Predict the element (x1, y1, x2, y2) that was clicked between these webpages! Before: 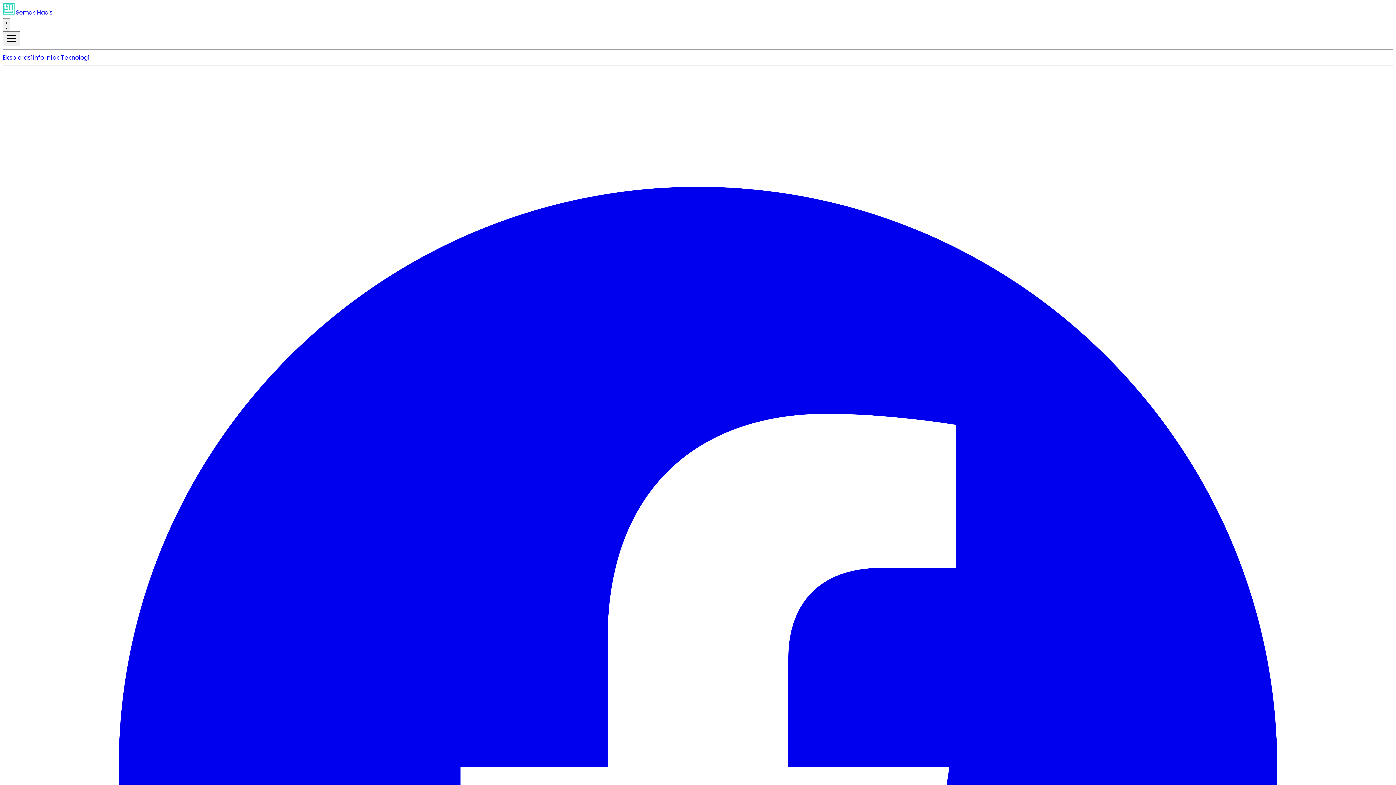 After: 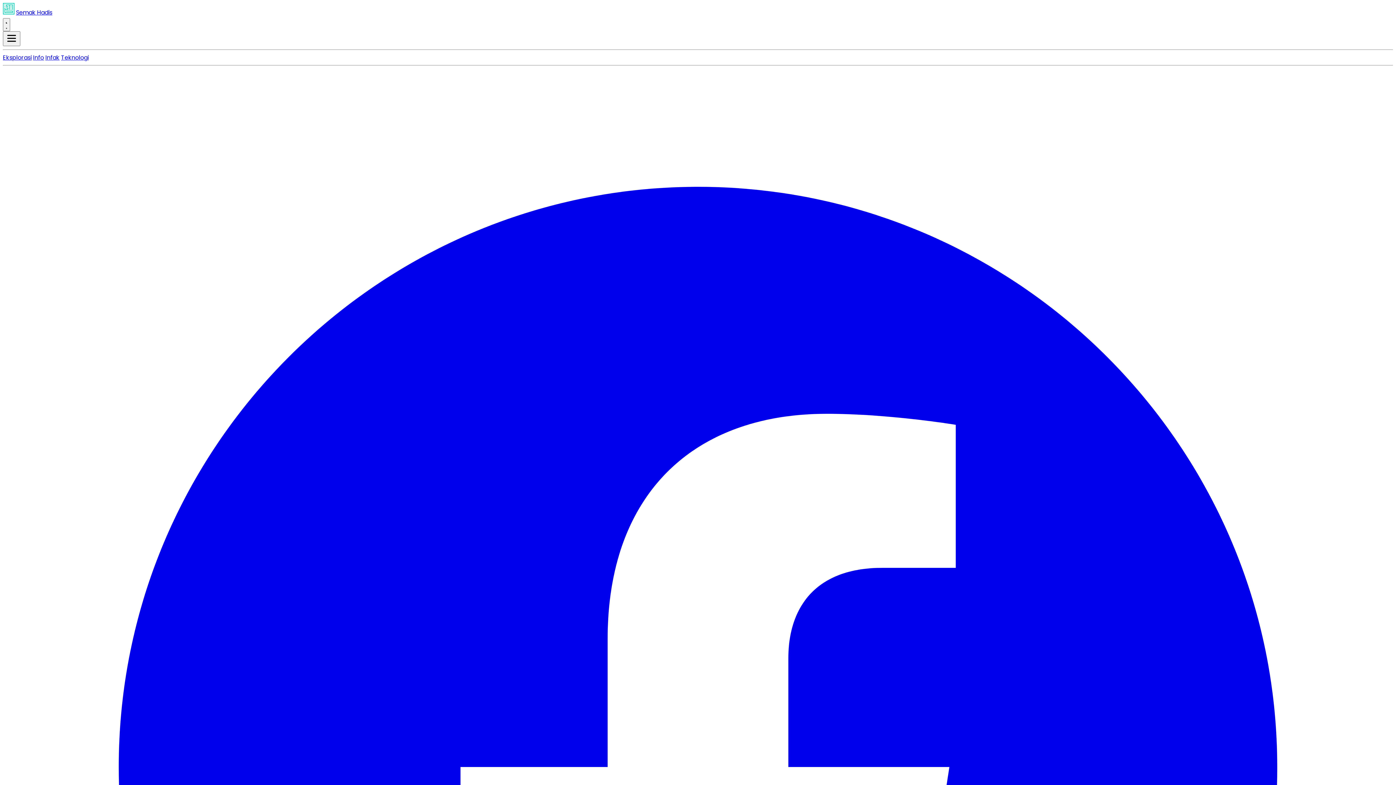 Action: label: Info bbox: (33, 53, 44, 61)